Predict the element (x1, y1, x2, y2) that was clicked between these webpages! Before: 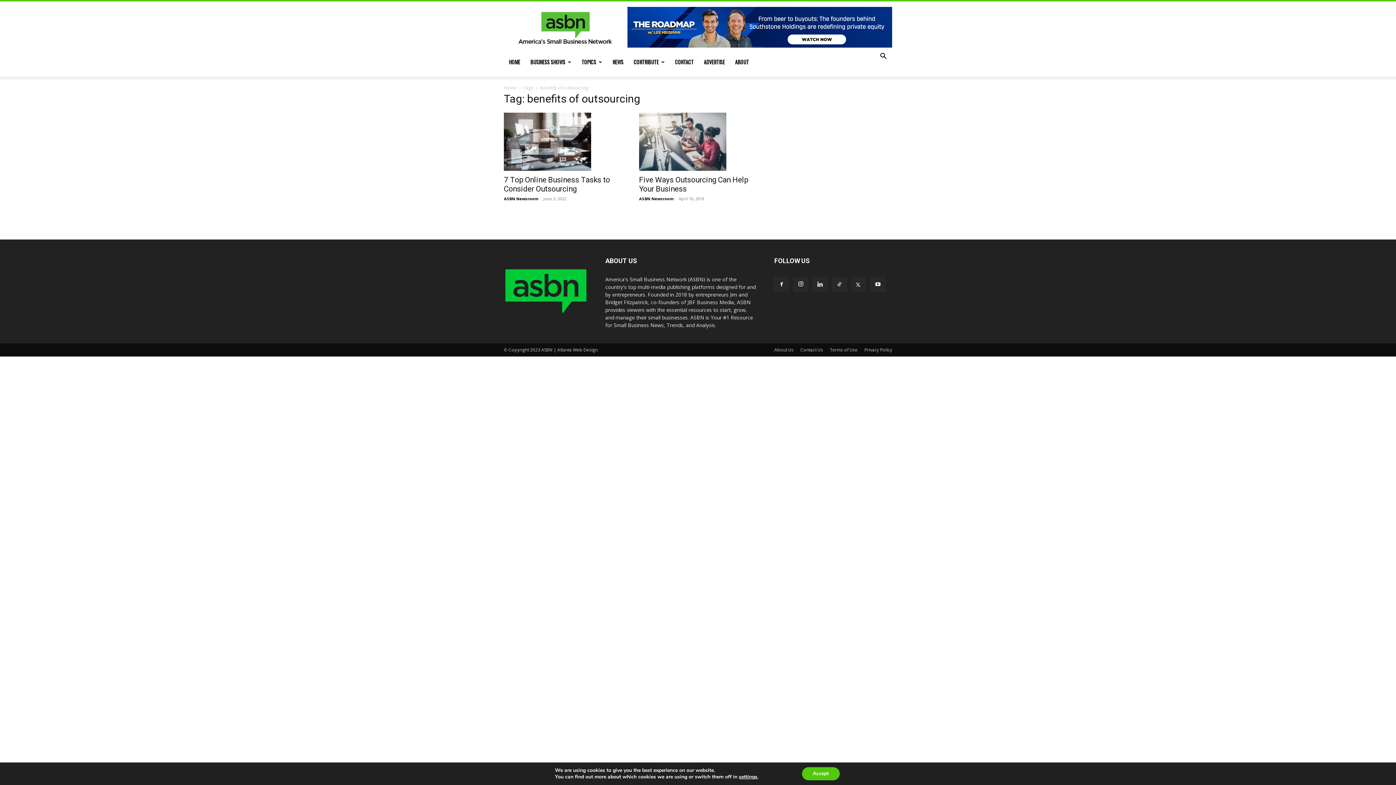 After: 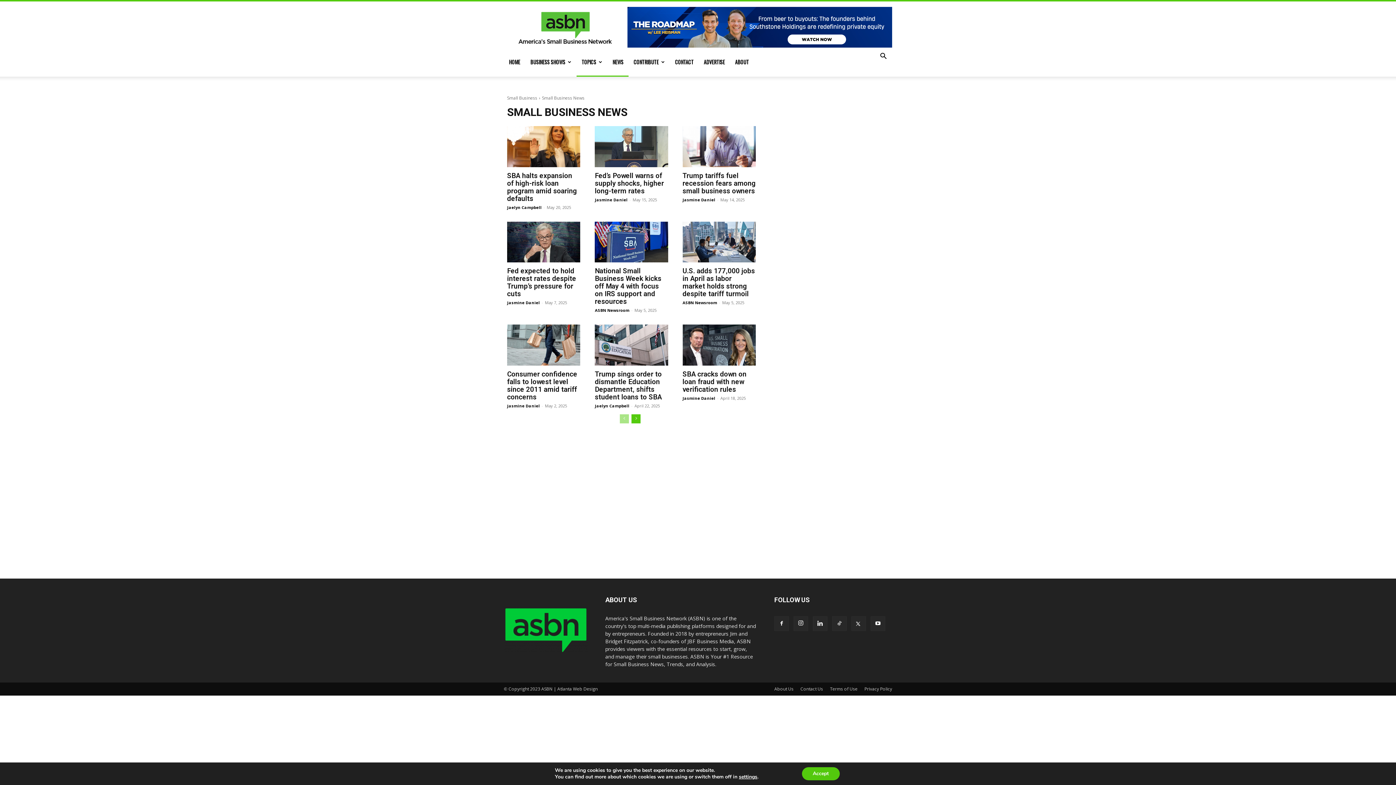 Action: bbox: (607, 47, 628, 76) label: NEWS